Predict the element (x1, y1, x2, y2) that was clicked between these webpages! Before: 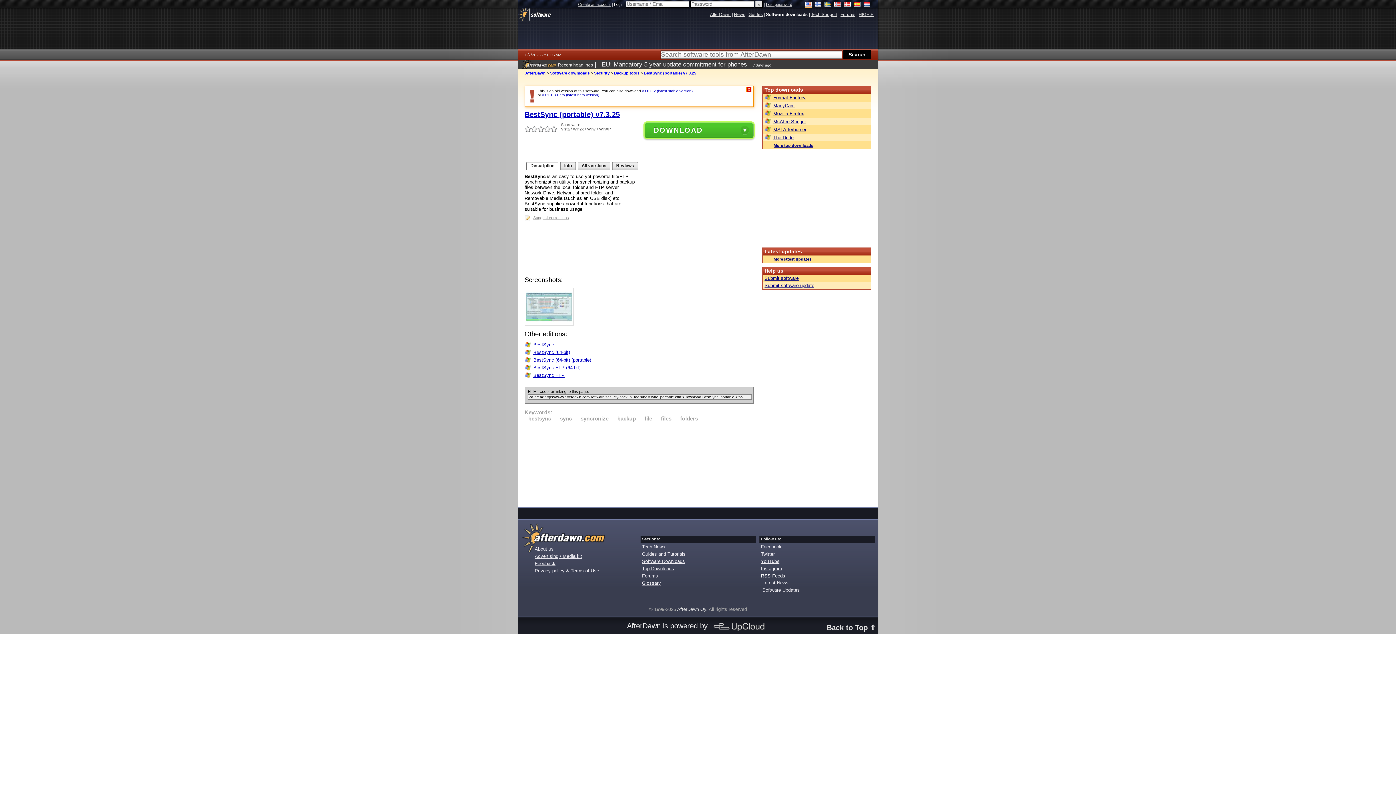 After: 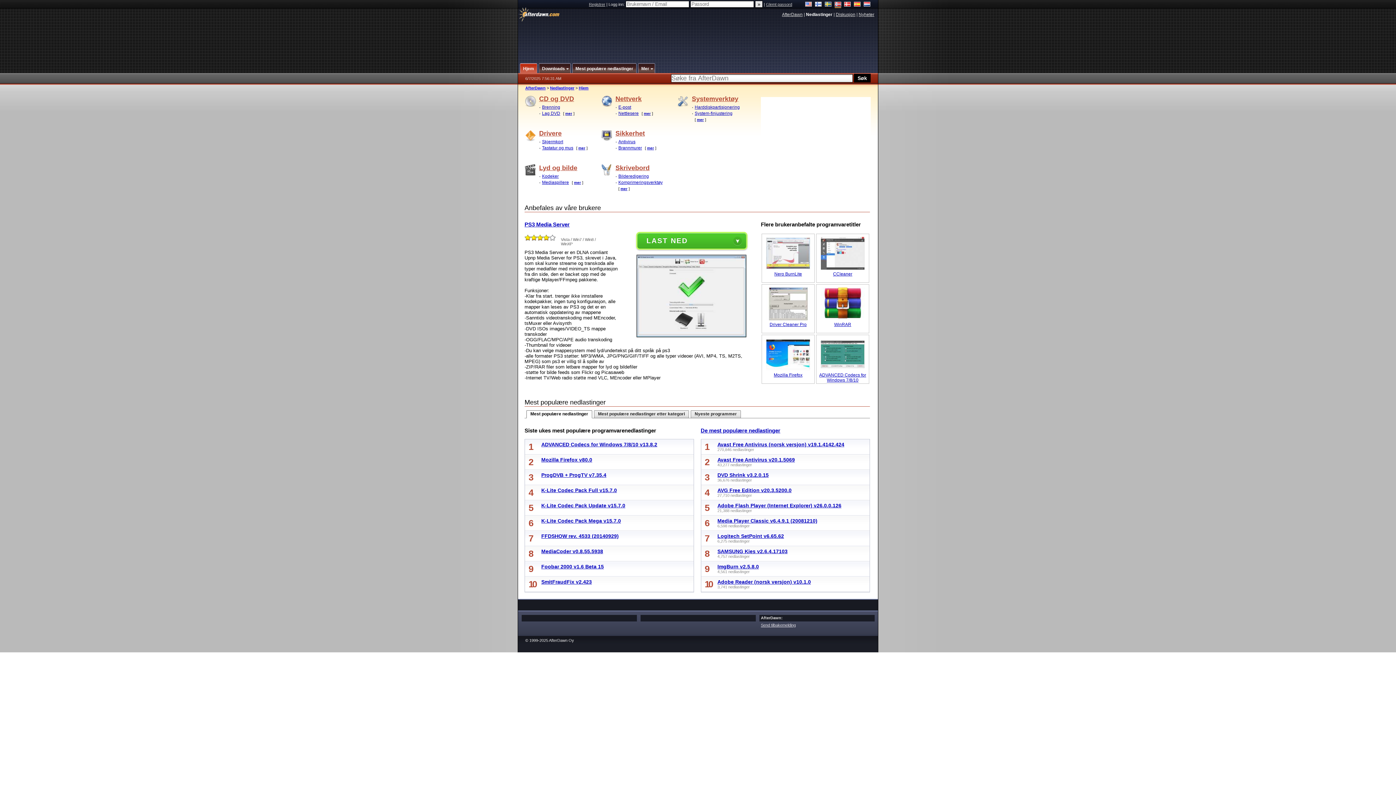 Action: bbox: (834, 1, 841, 8)